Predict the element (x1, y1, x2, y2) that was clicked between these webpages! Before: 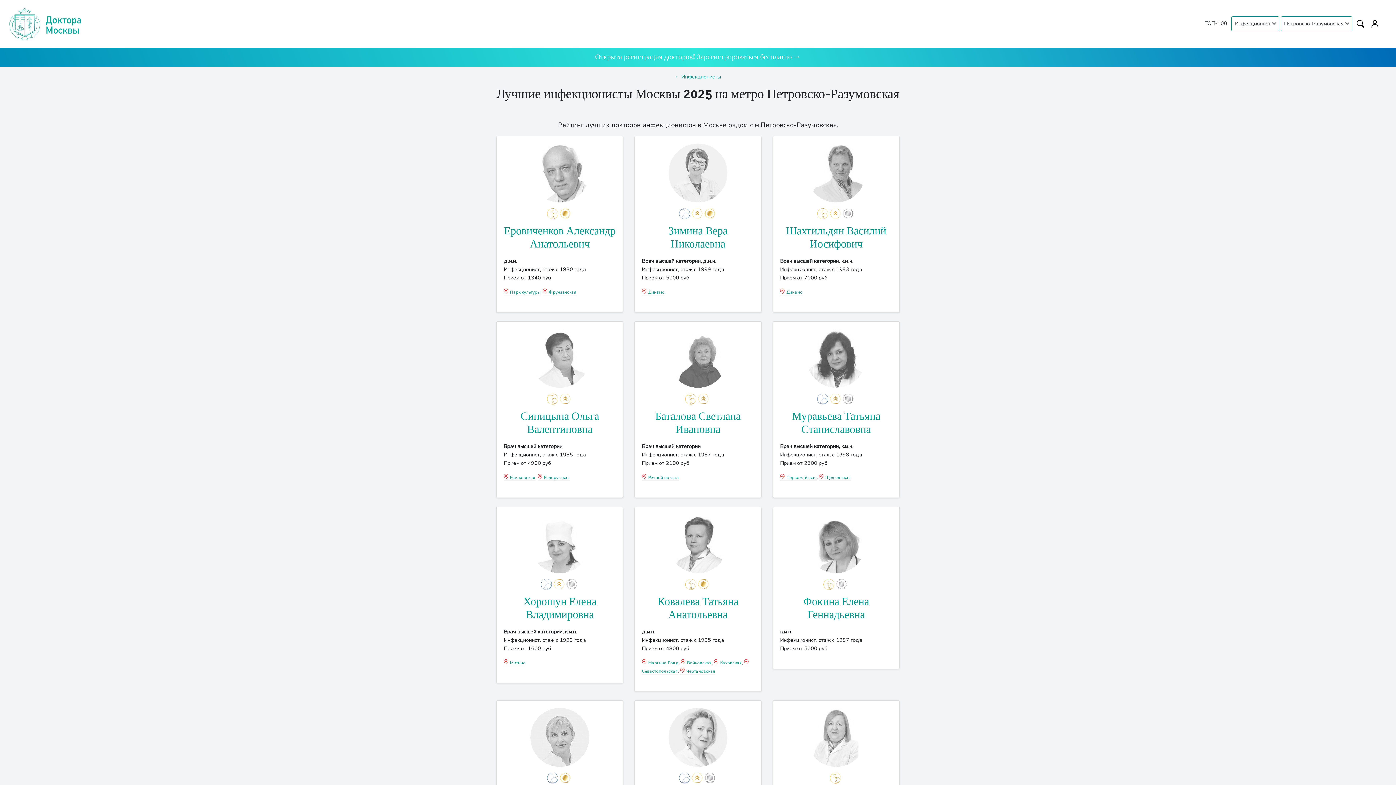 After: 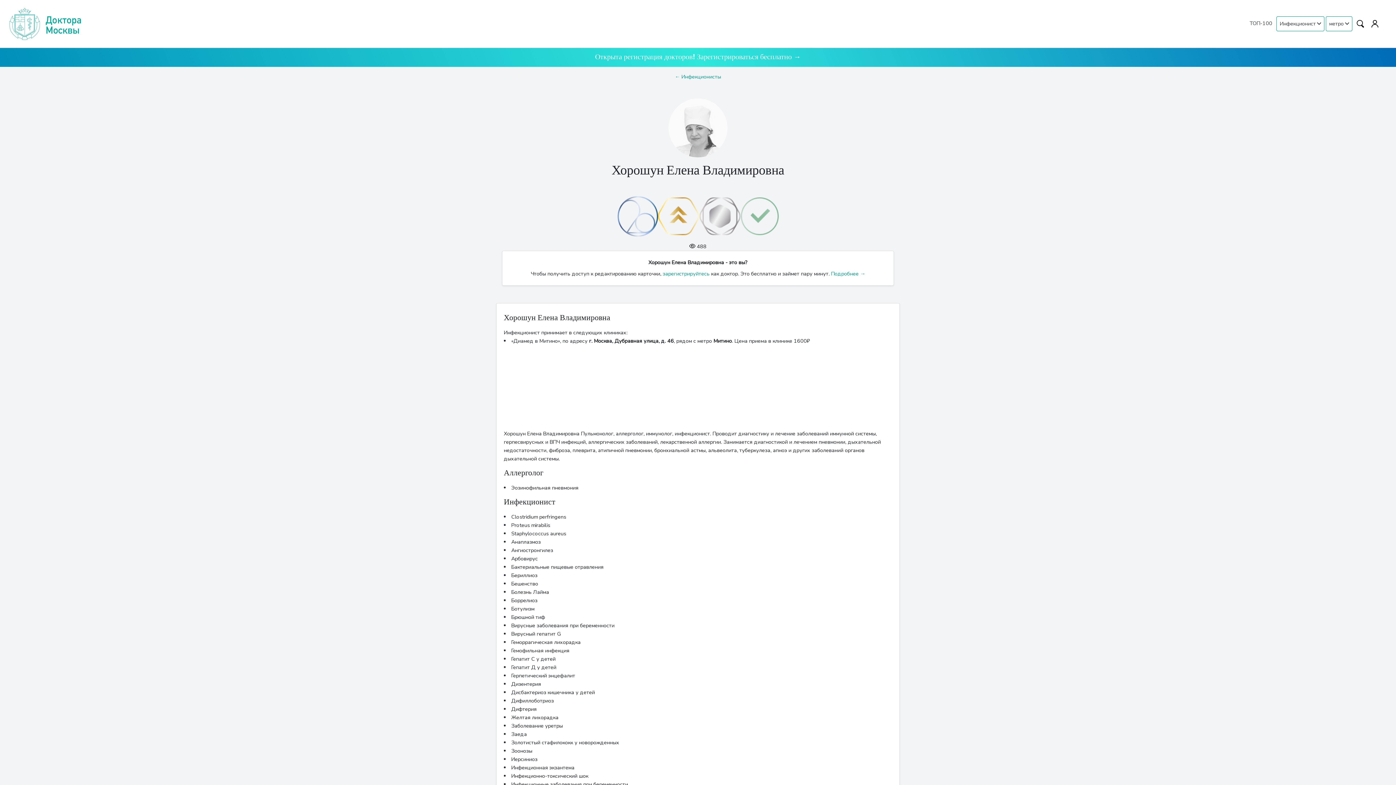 Action: bbox: (504, 514, 616, 573)